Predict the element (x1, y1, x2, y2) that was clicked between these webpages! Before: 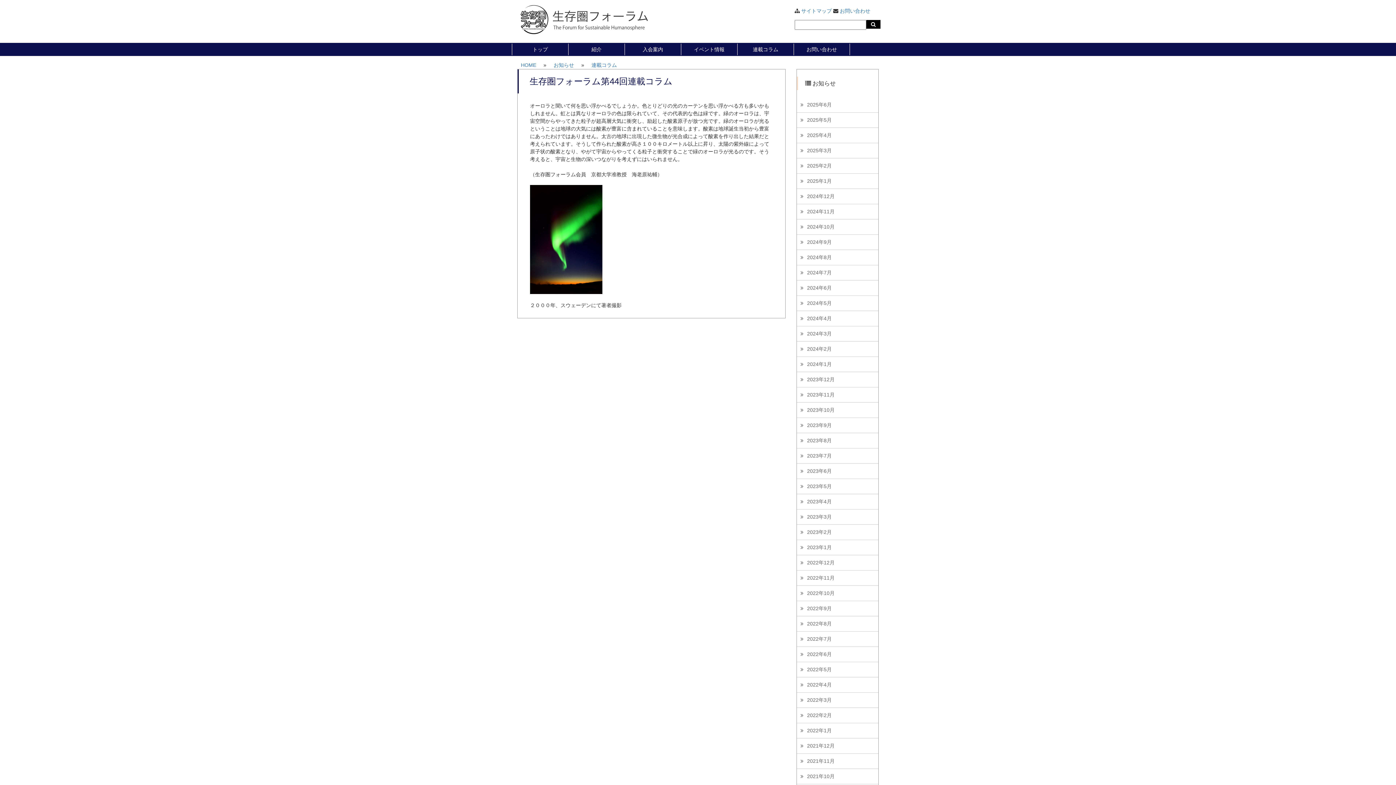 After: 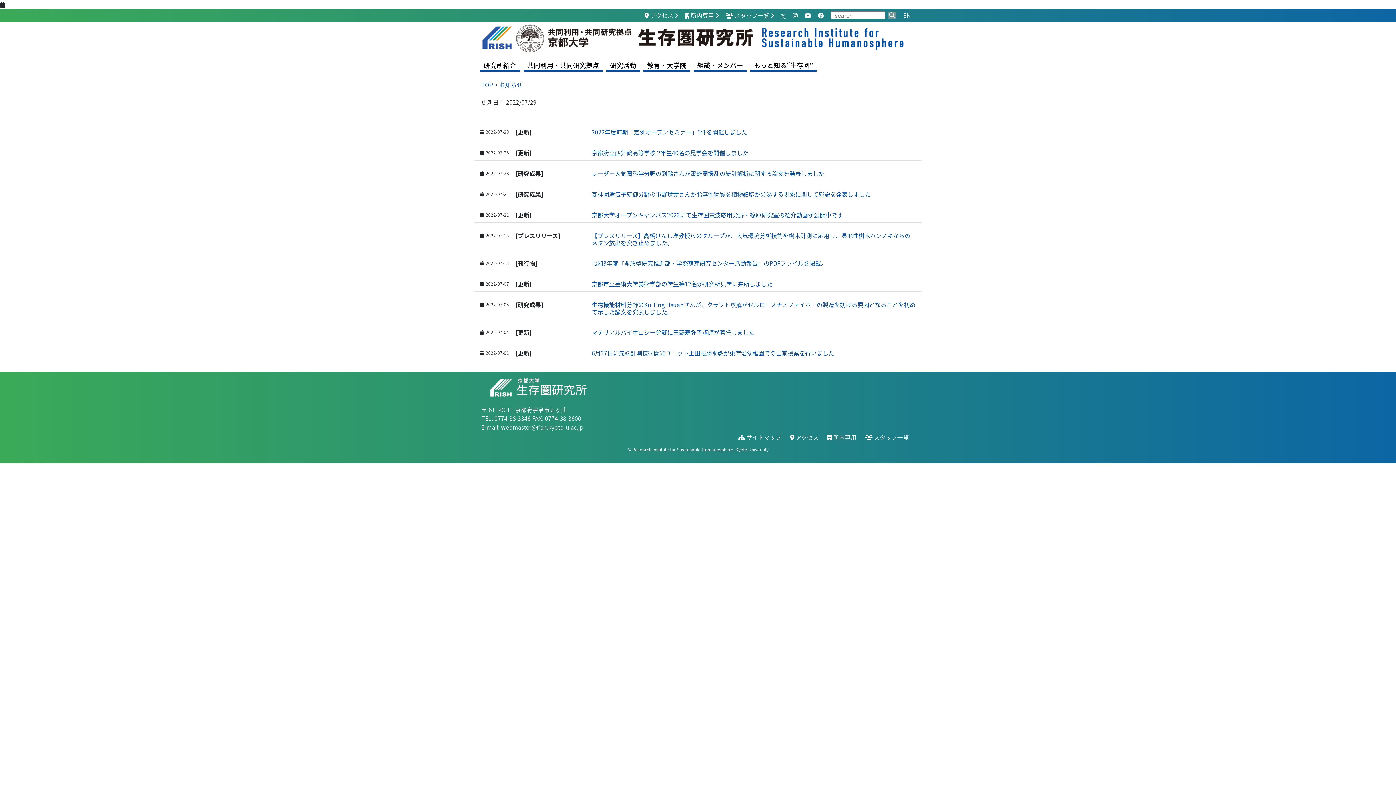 Action: label: 2022年7月 bbox: (797, 631, 878, 647)